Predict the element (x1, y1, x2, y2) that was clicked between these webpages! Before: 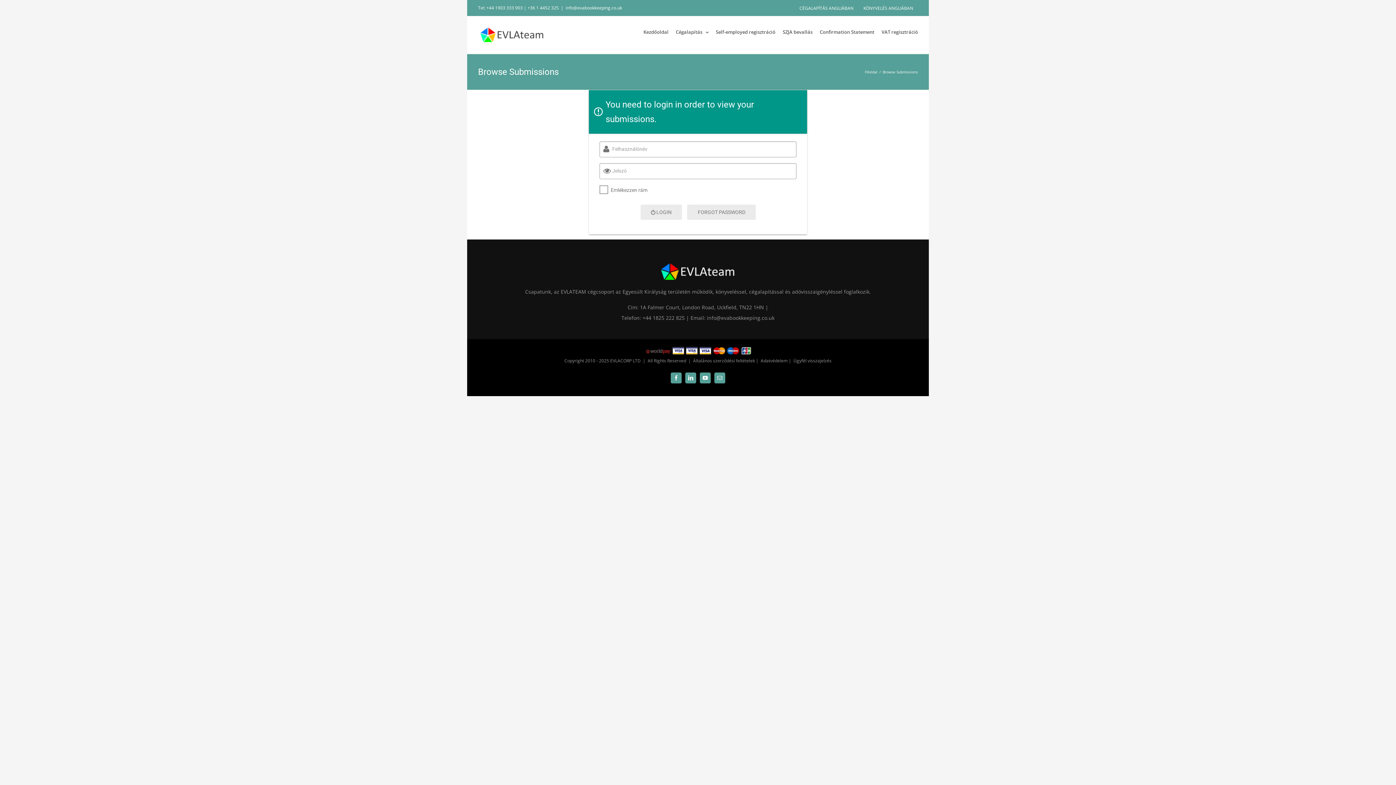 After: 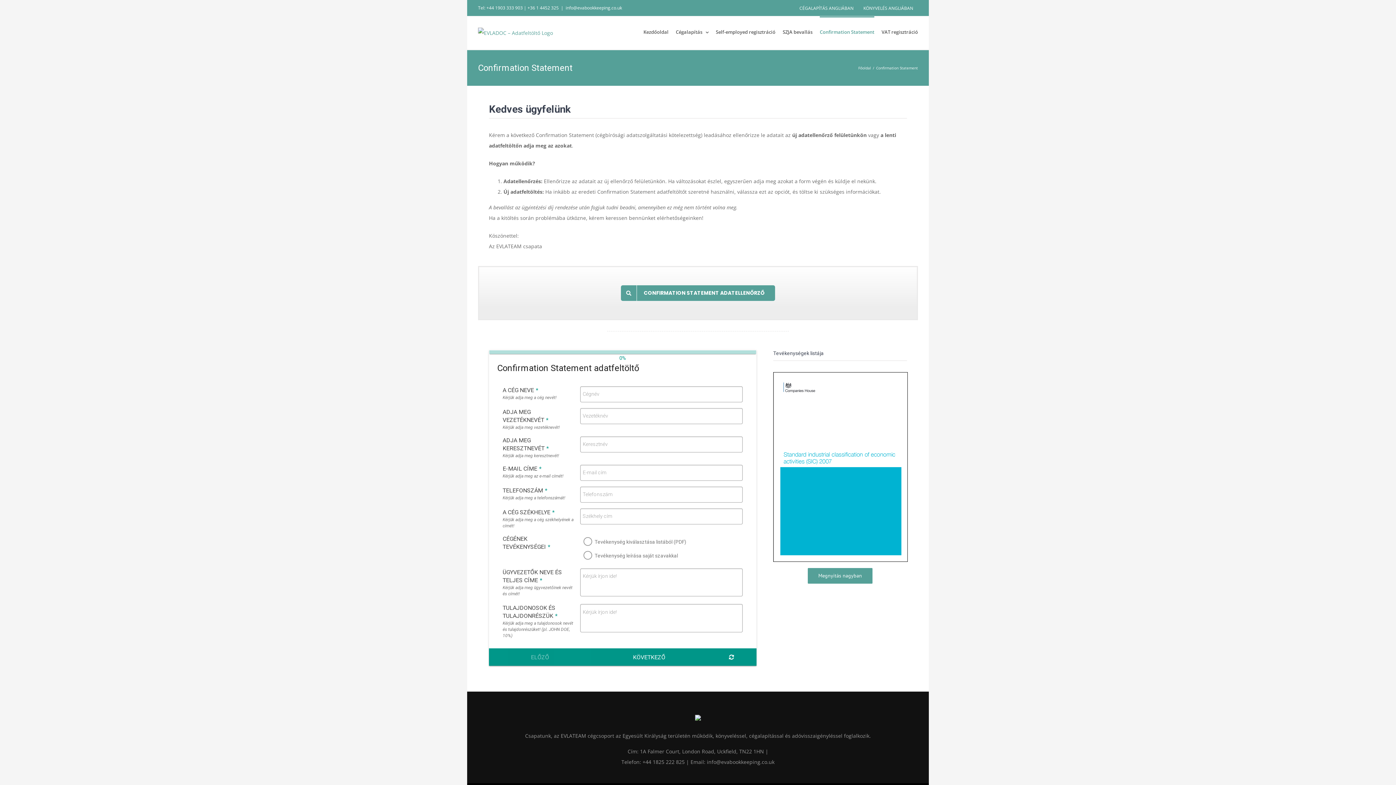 Action: label: Confirmation Statement bbox: (820, 16, 874, 46)